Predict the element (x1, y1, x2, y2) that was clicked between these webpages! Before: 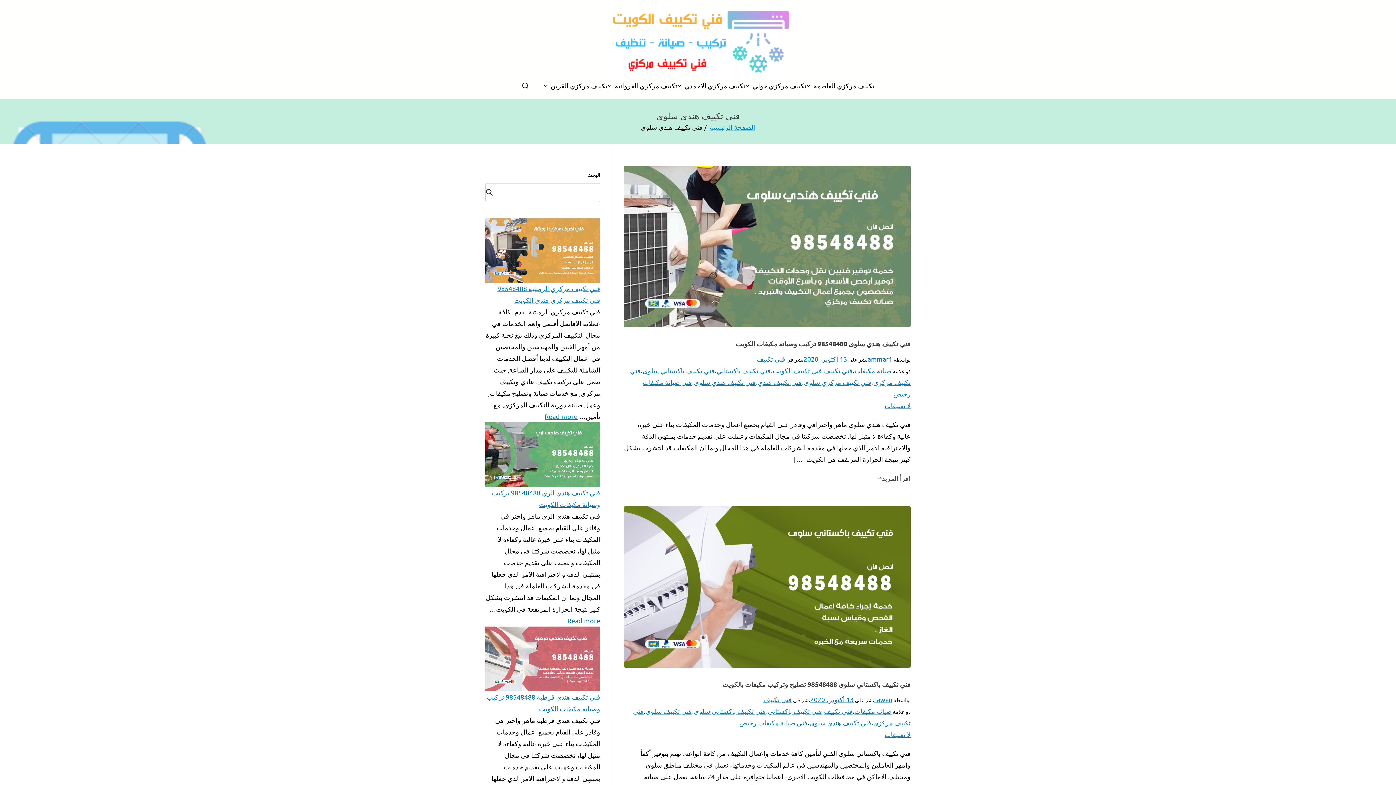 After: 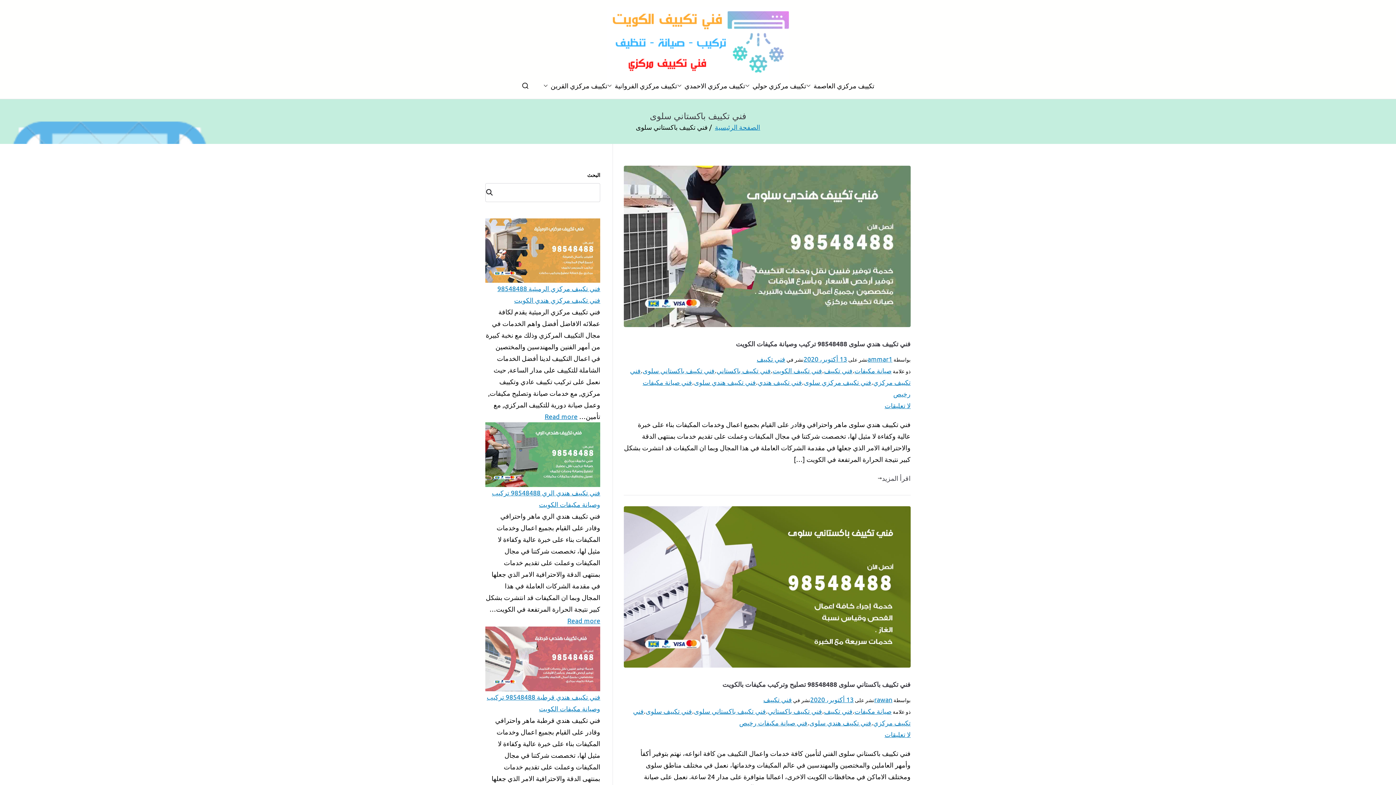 Action: bbox: (642, 366, 714, 374) label: فني تكييف باكستاني سلوى